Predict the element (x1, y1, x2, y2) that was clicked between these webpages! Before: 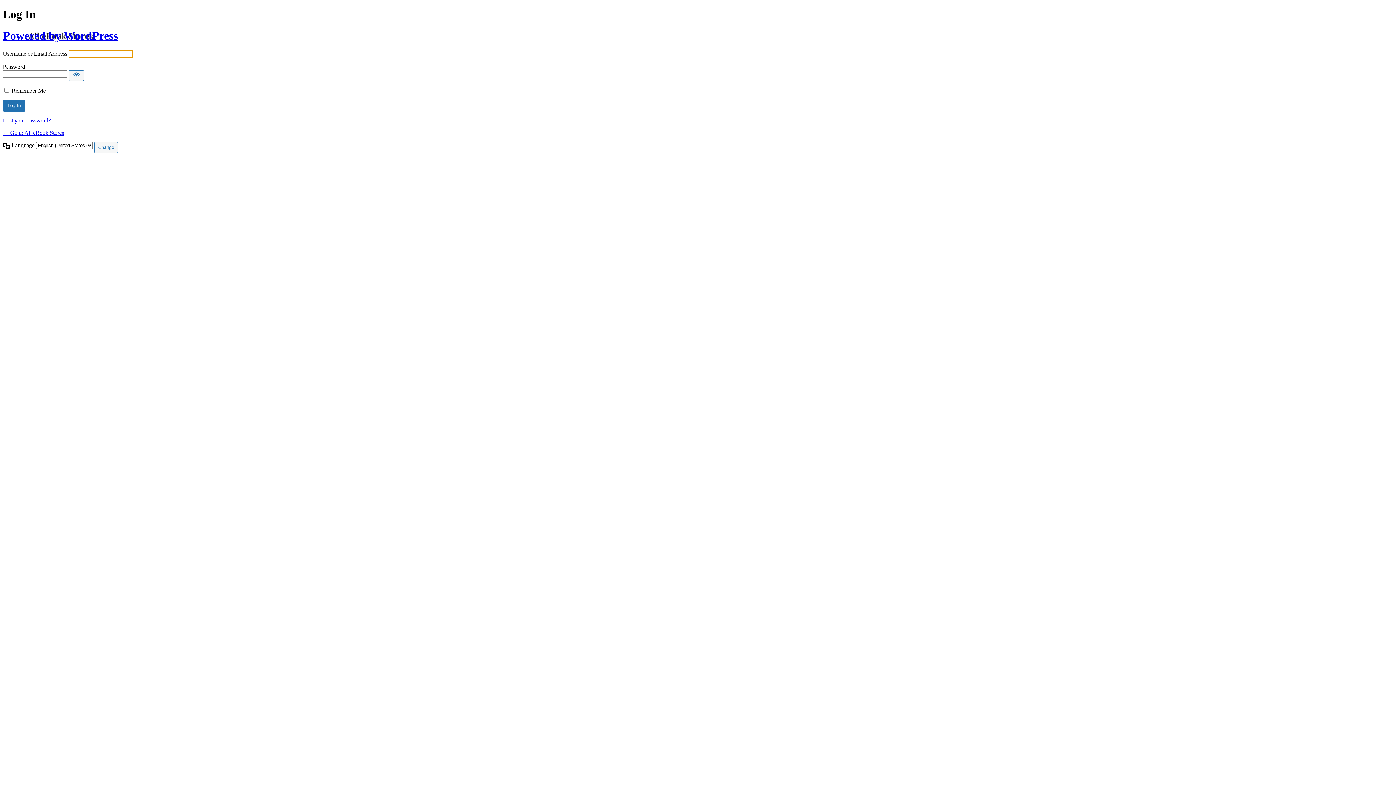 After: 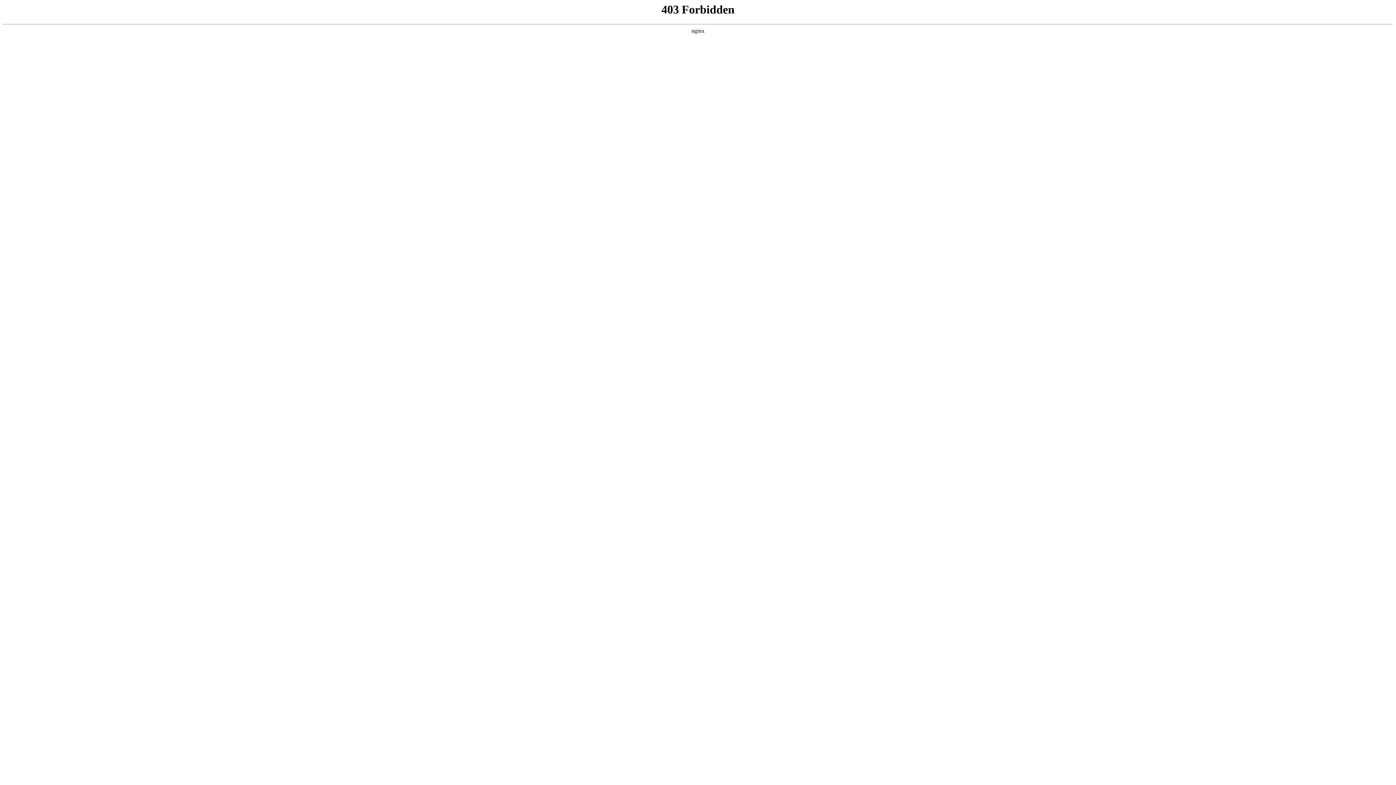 Action: label: Powered by WordPress bbox: (2, 29, 117, 42)